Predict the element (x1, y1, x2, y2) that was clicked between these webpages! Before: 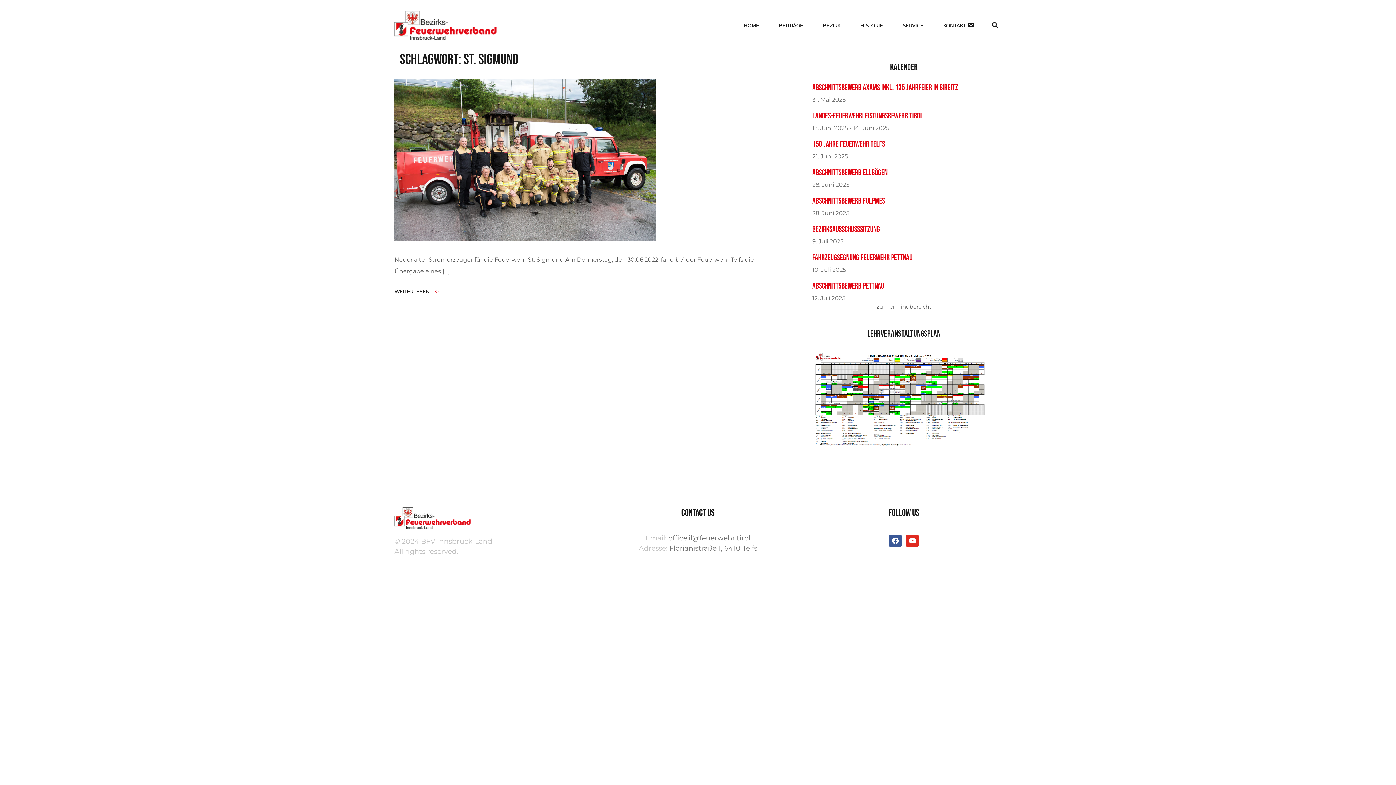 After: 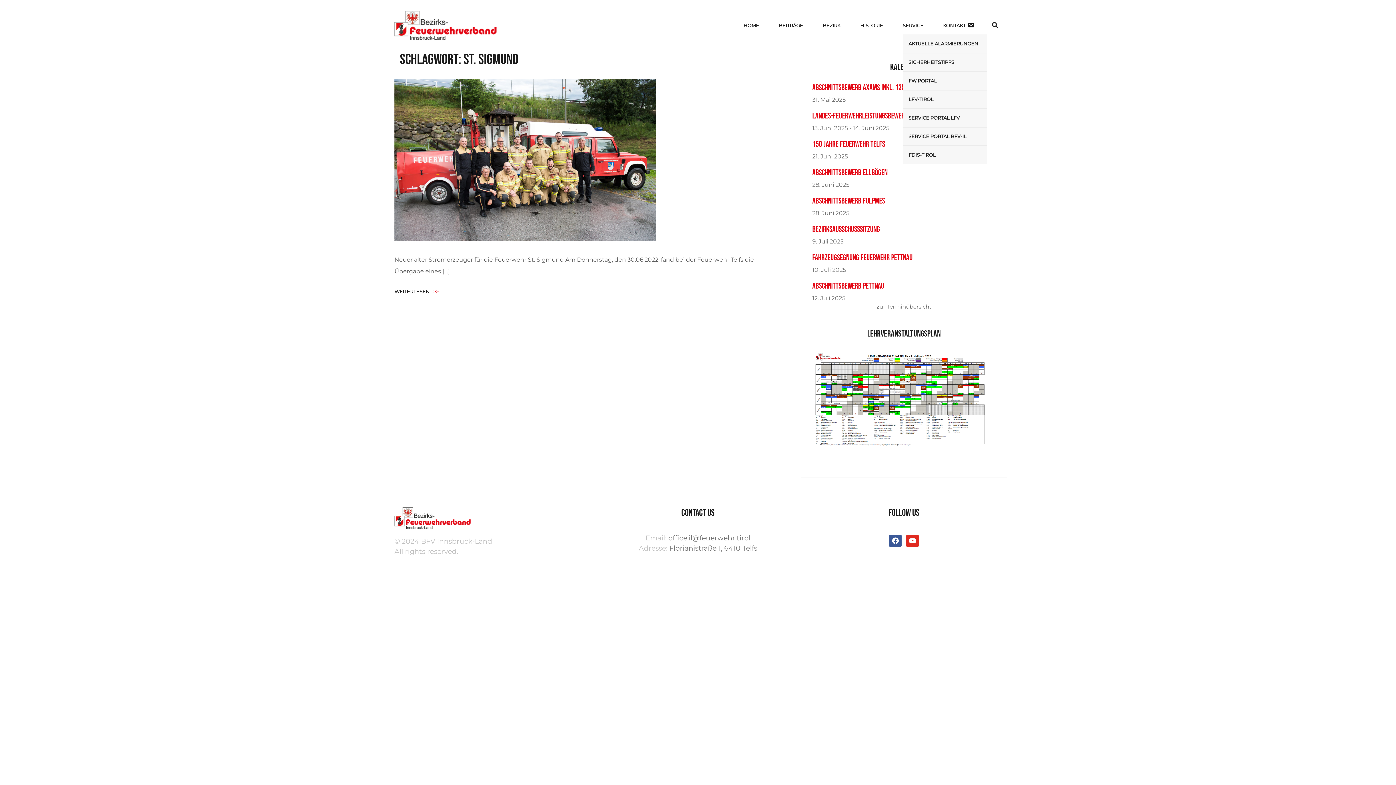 Action: label: SERVICE bbox: (902, 22, 923, 29)